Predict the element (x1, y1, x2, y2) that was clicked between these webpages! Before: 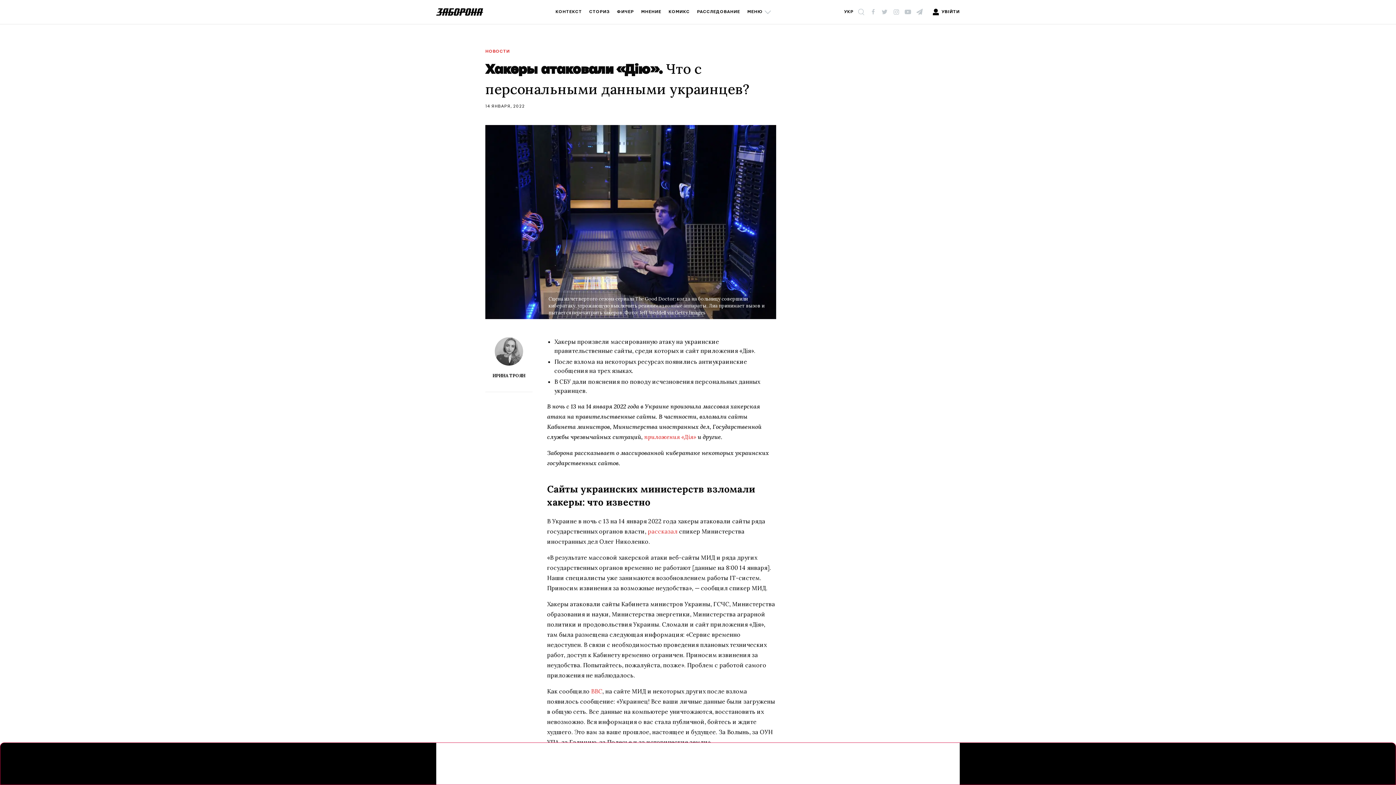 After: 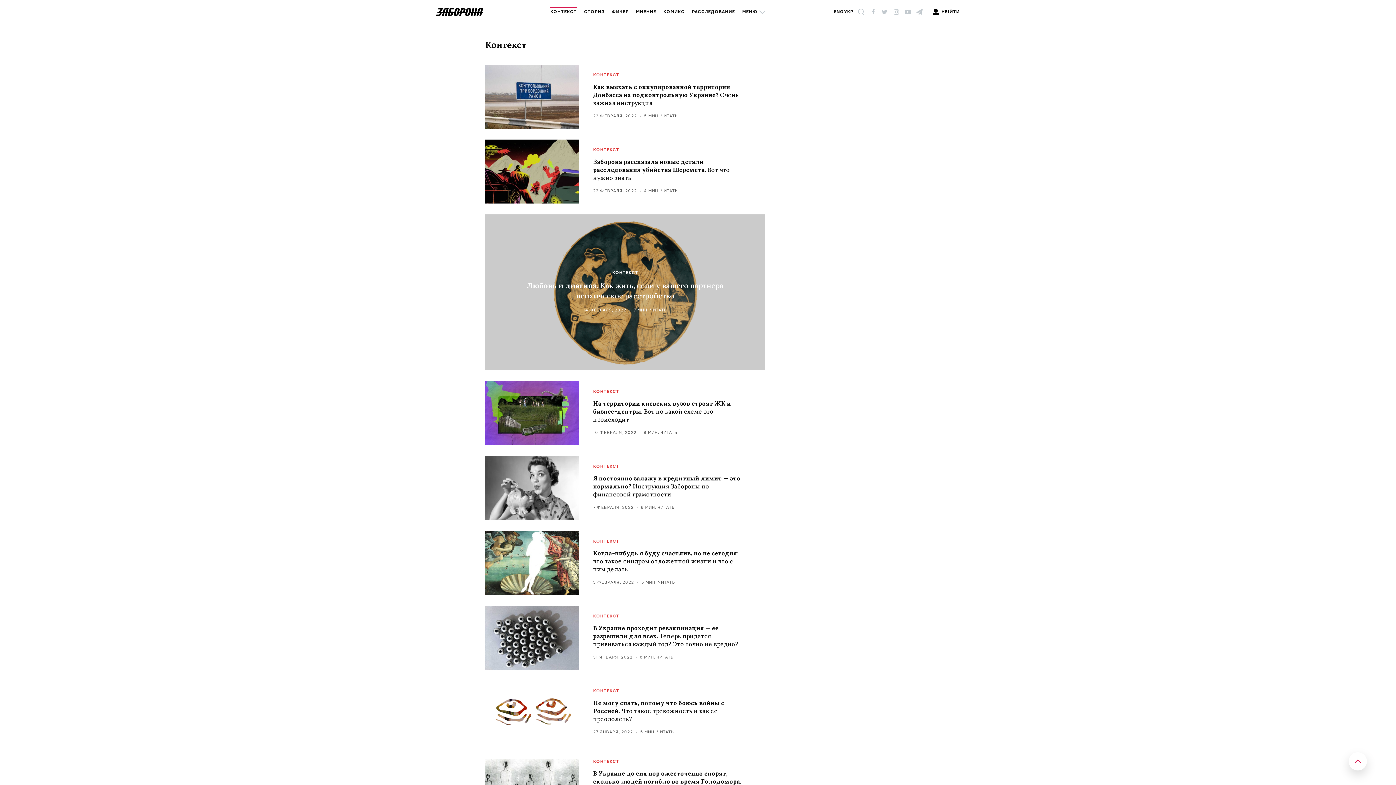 Action: label: КОНТЕКСТ bbox: (555, 8, 582, 16)